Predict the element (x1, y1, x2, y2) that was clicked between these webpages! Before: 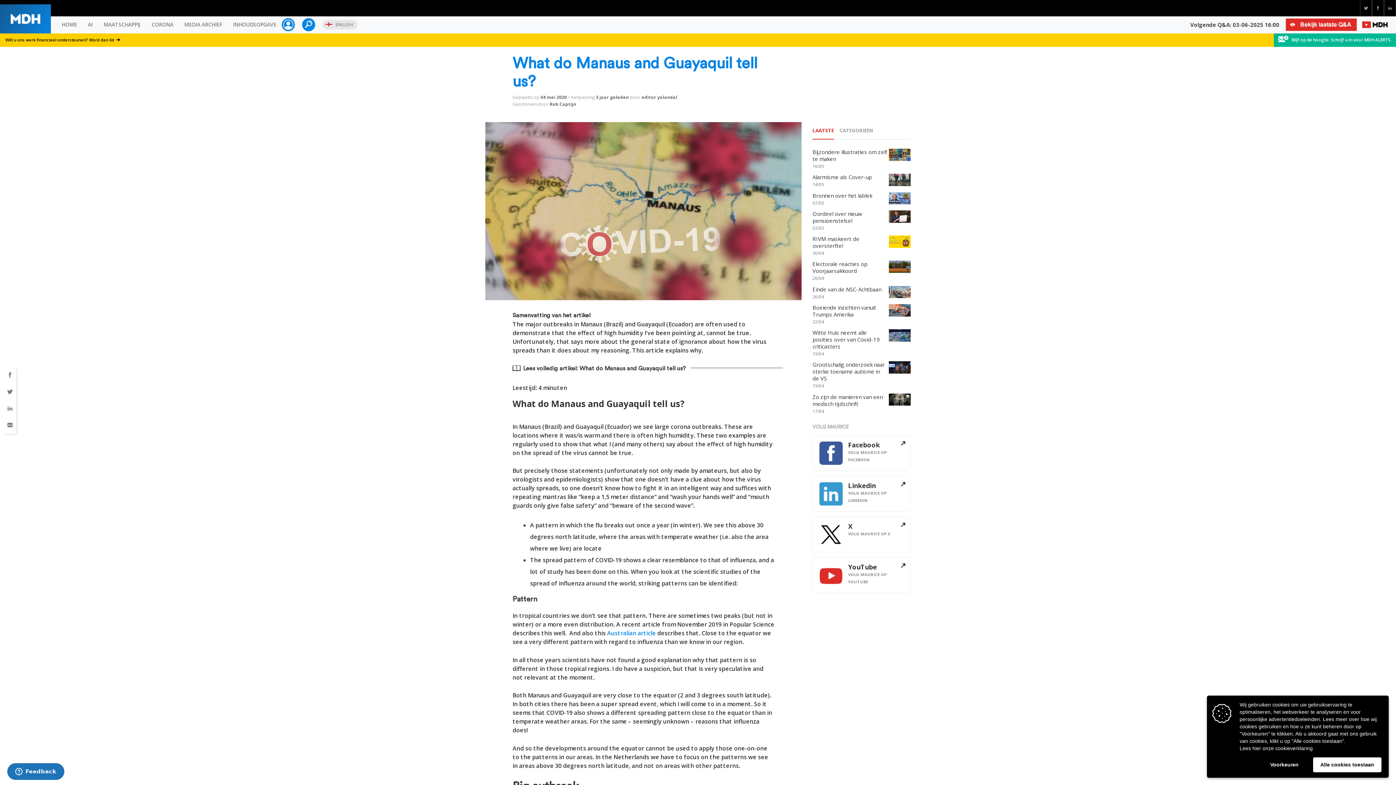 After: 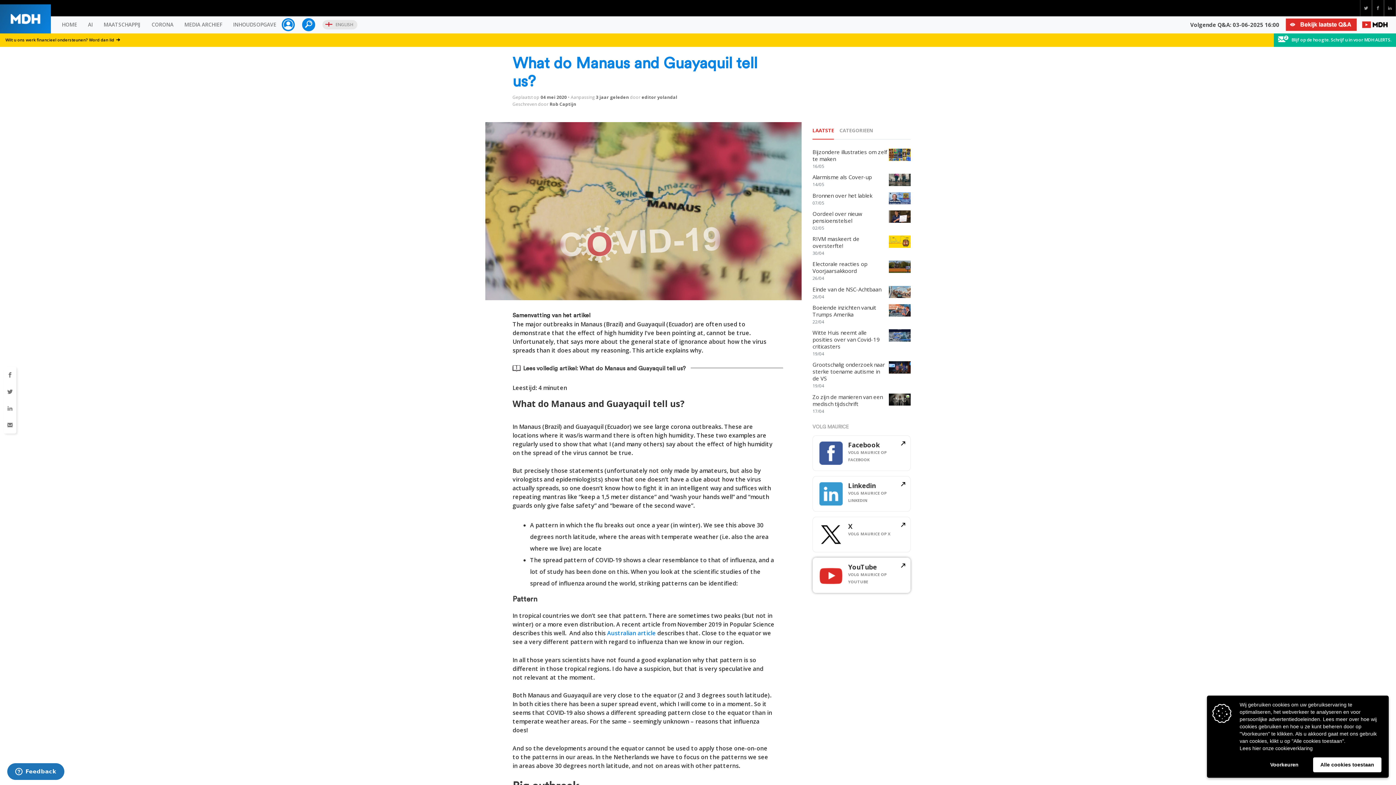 Action: bbox: (813, 558, 910, 593)